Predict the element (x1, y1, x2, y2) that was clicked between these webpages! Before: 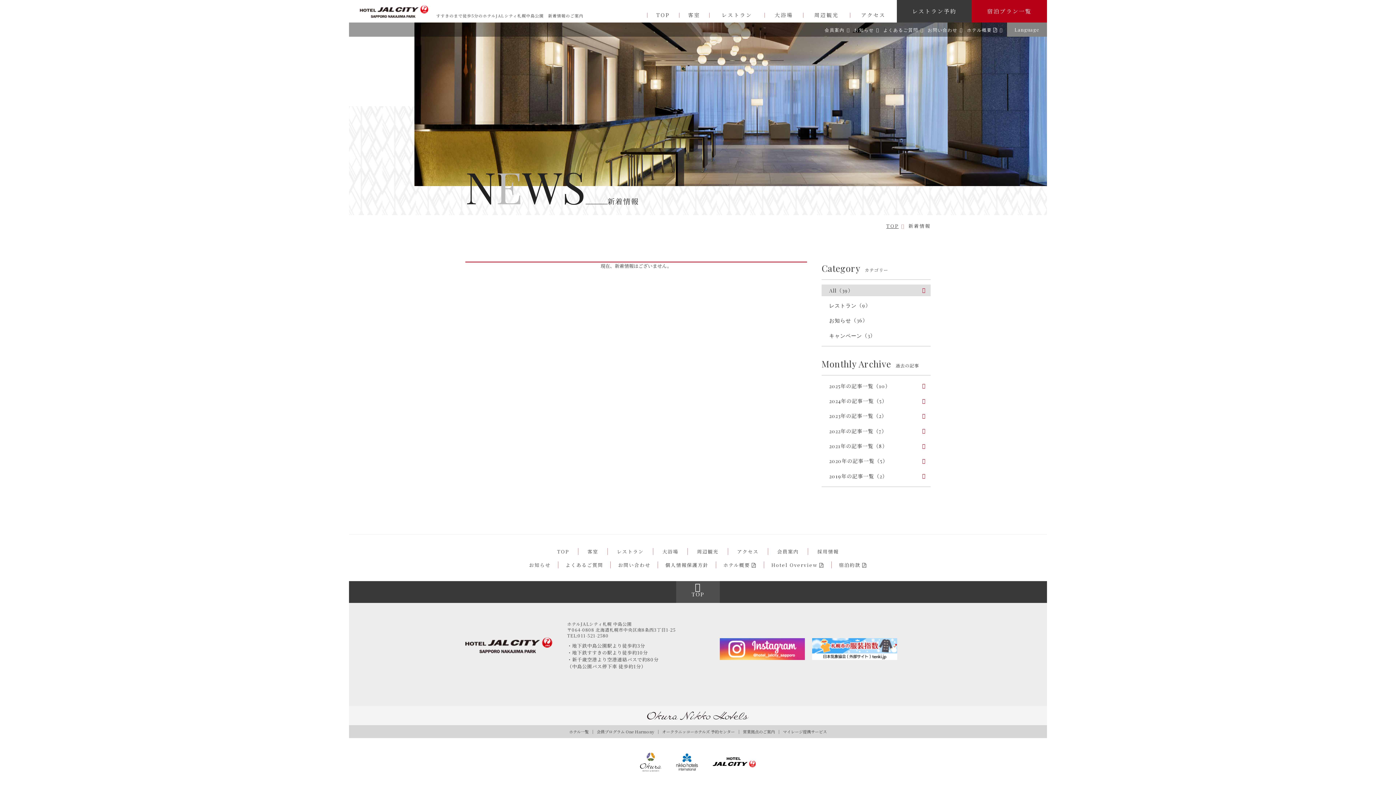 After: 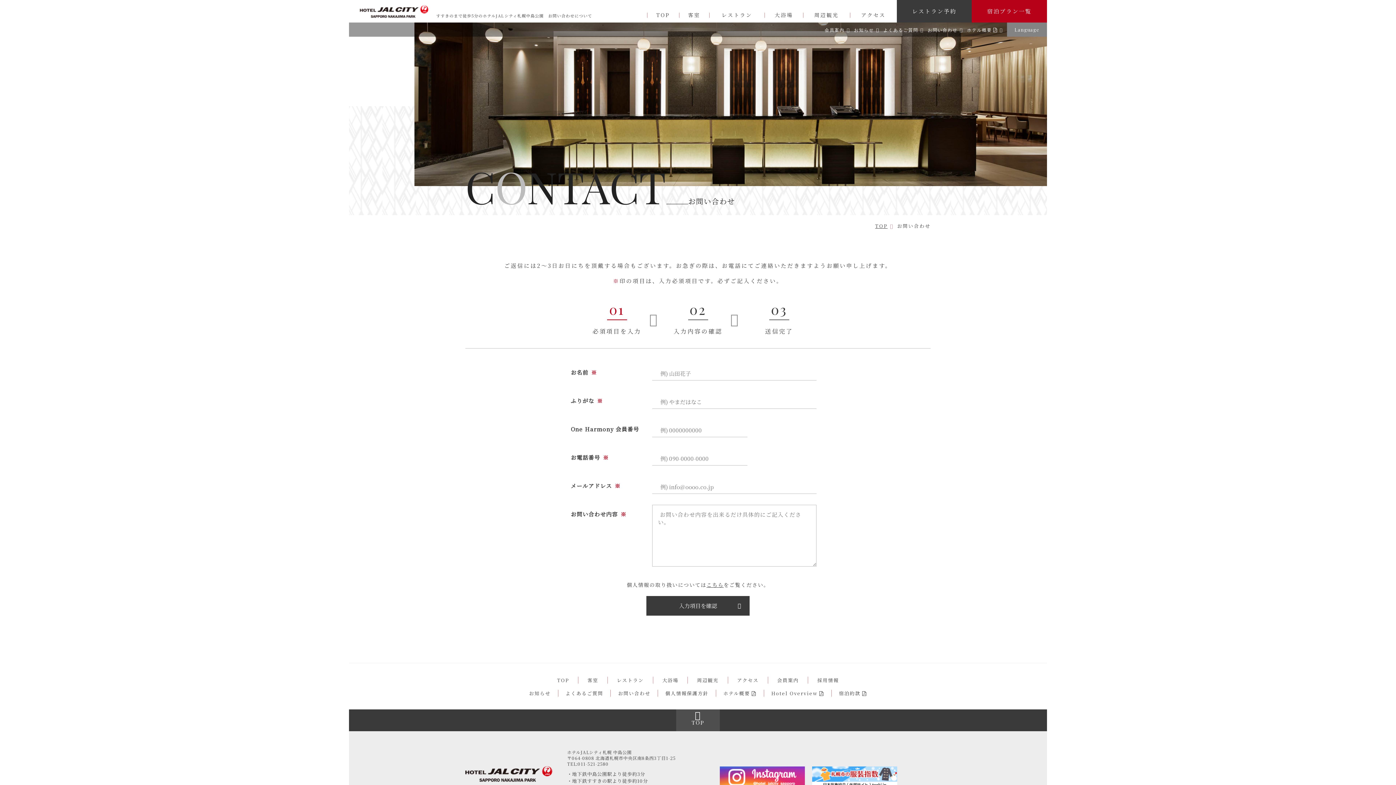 Action: bbox: (611, 561, 657, 568) label: お問い合わせ